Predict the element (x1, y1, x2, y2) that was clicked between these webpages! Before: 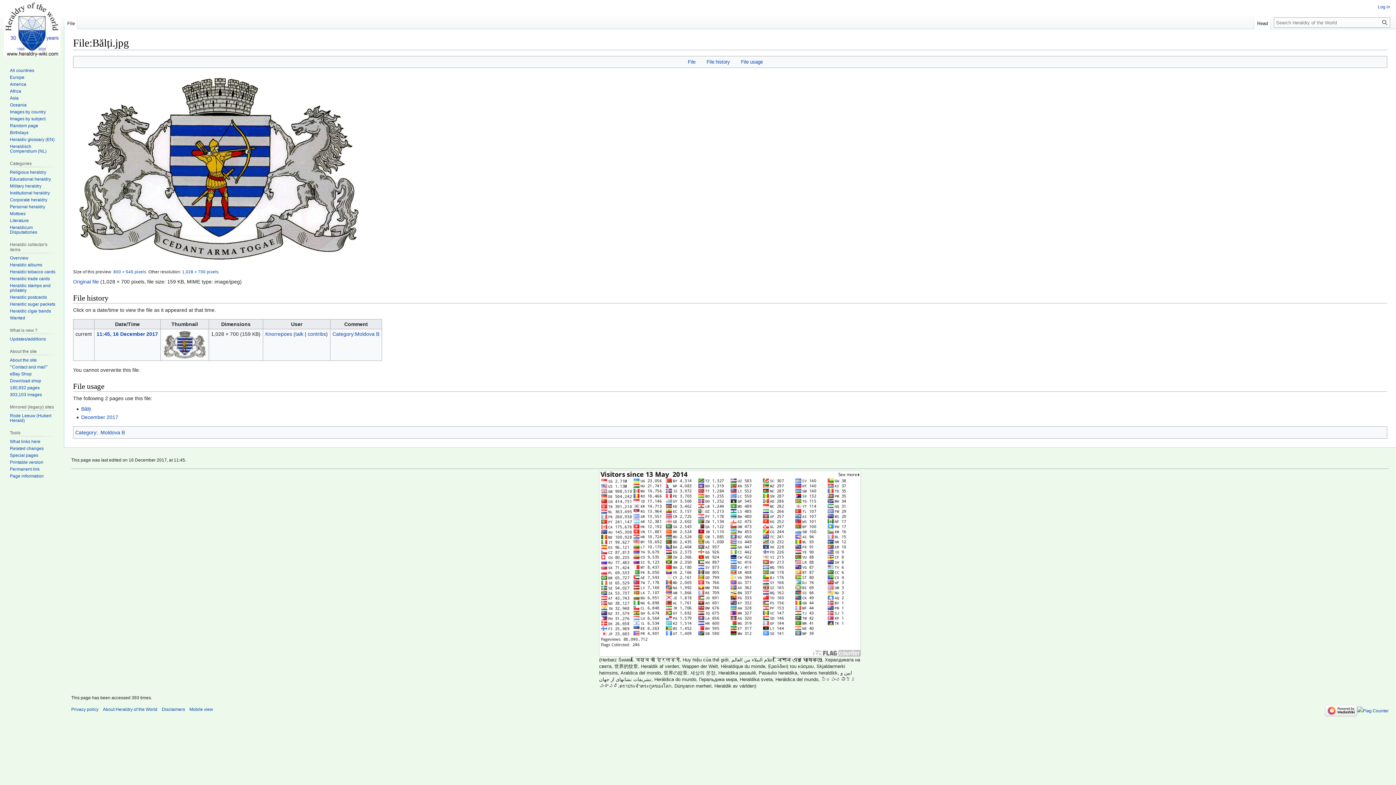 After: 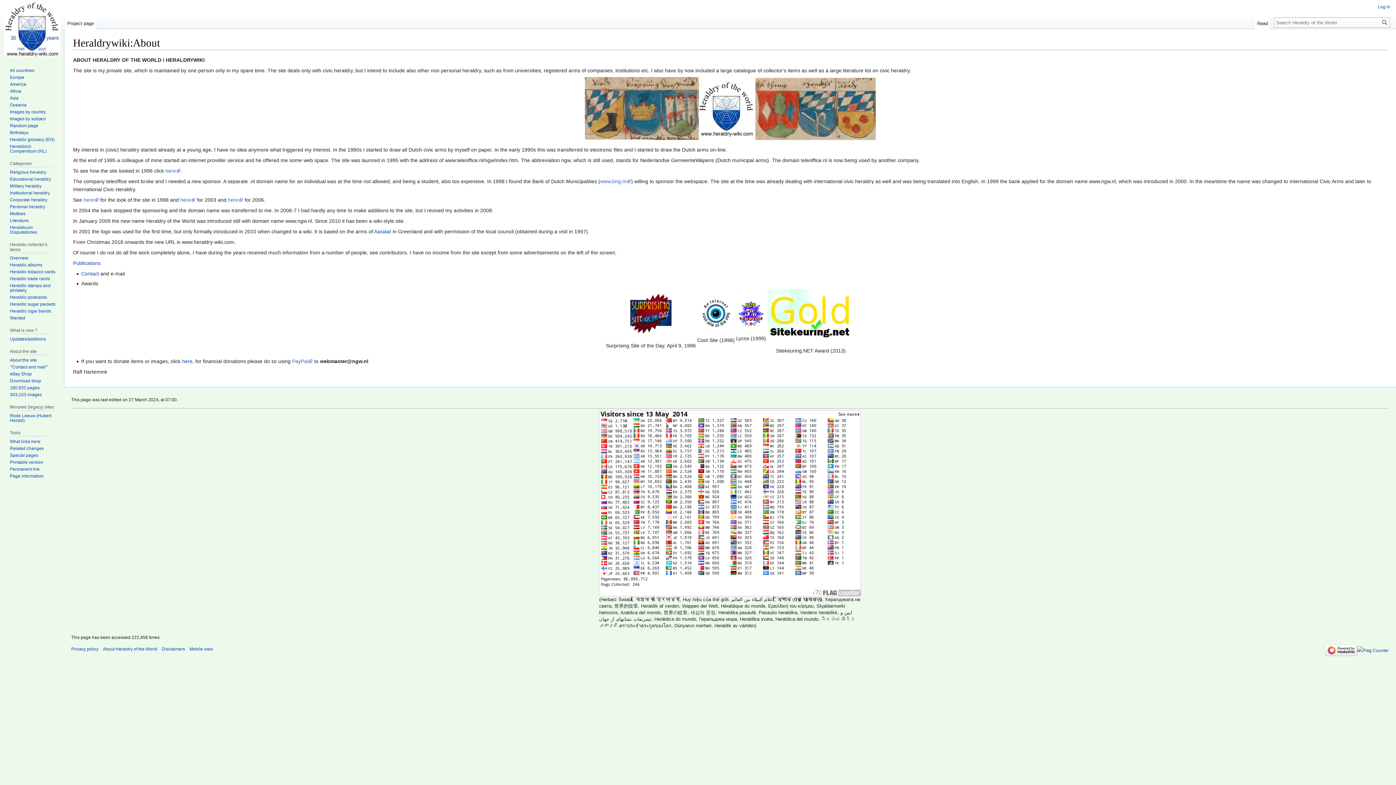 Action: bbox: (102, 707, 157, 712) label: About Heraldry of the World